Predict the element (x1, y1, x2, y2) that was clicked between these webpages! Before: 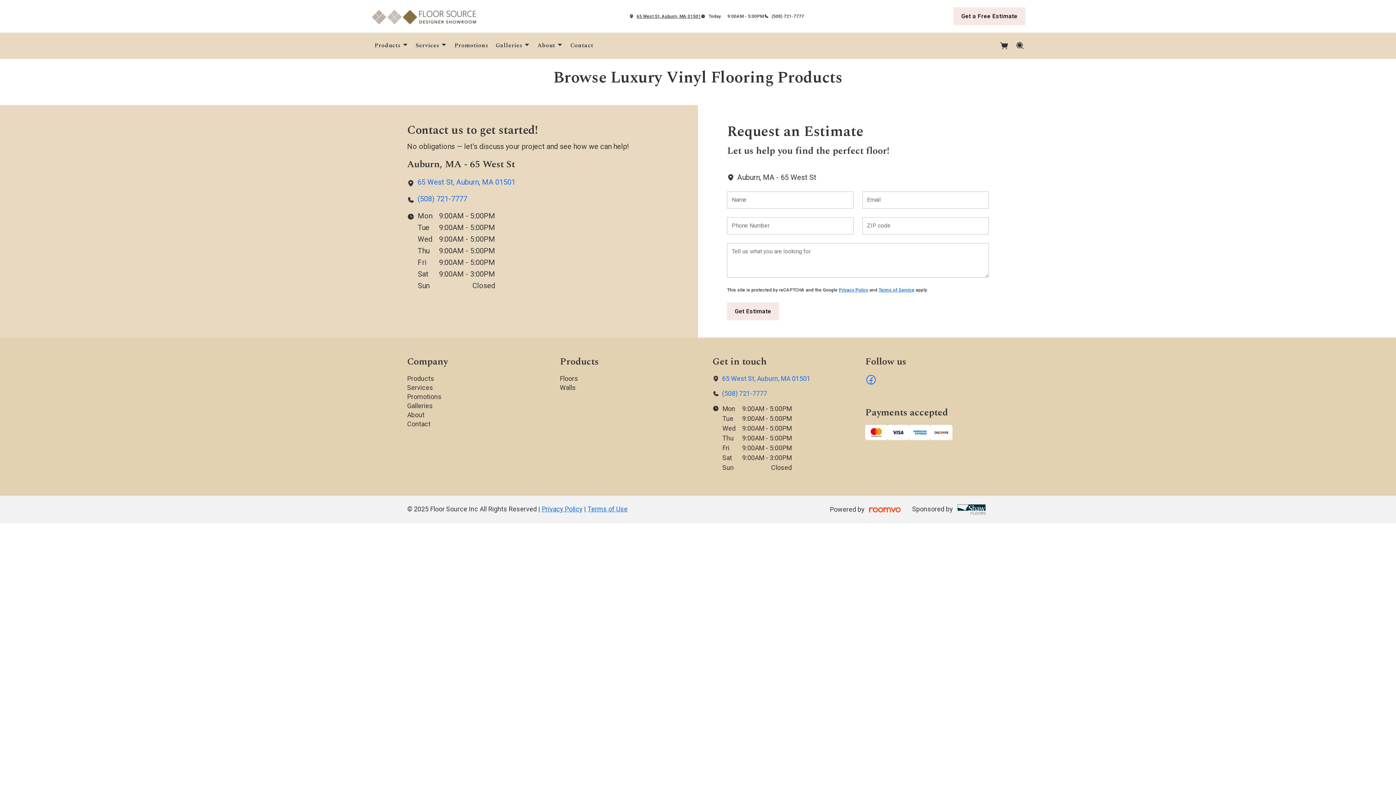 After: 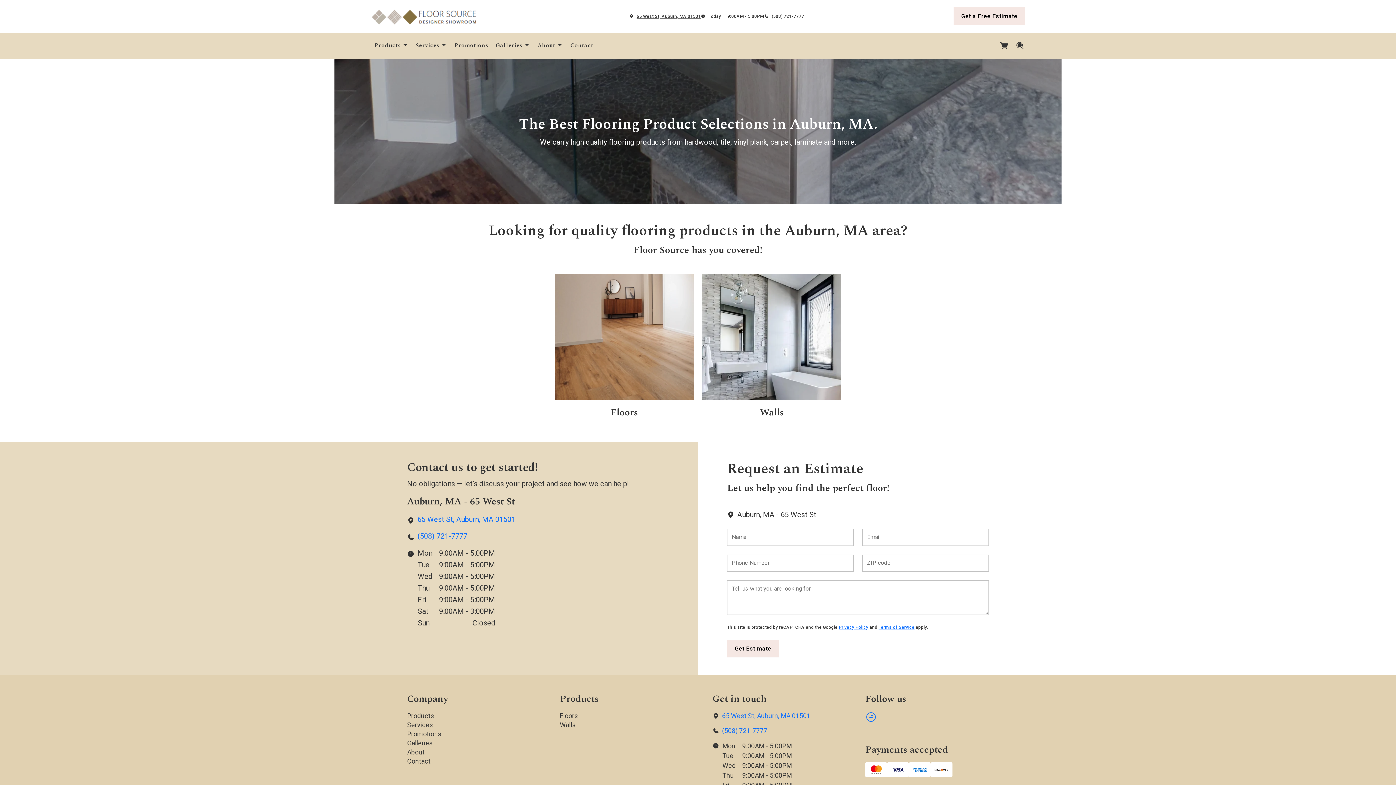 Action: bbox: (370, 37, 412, 53) label: Products 